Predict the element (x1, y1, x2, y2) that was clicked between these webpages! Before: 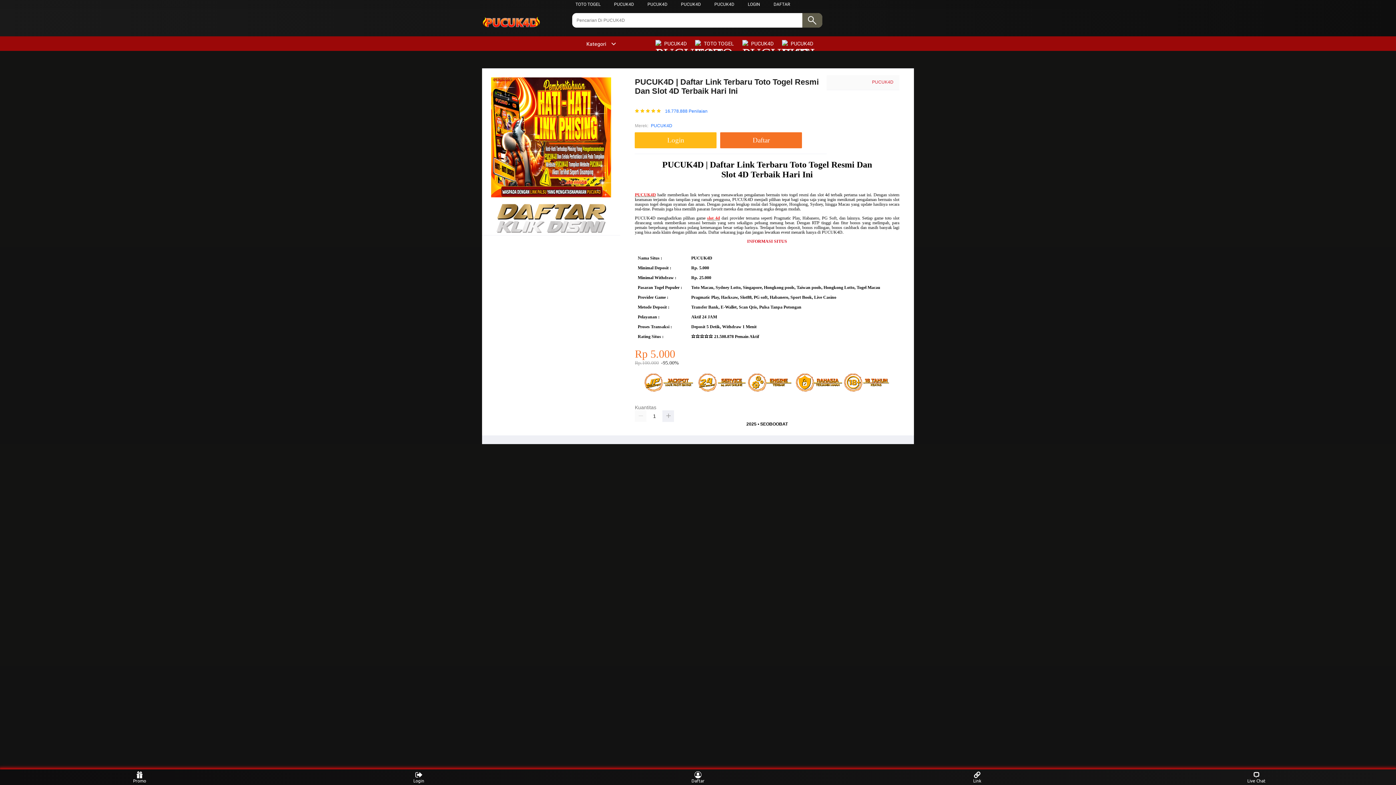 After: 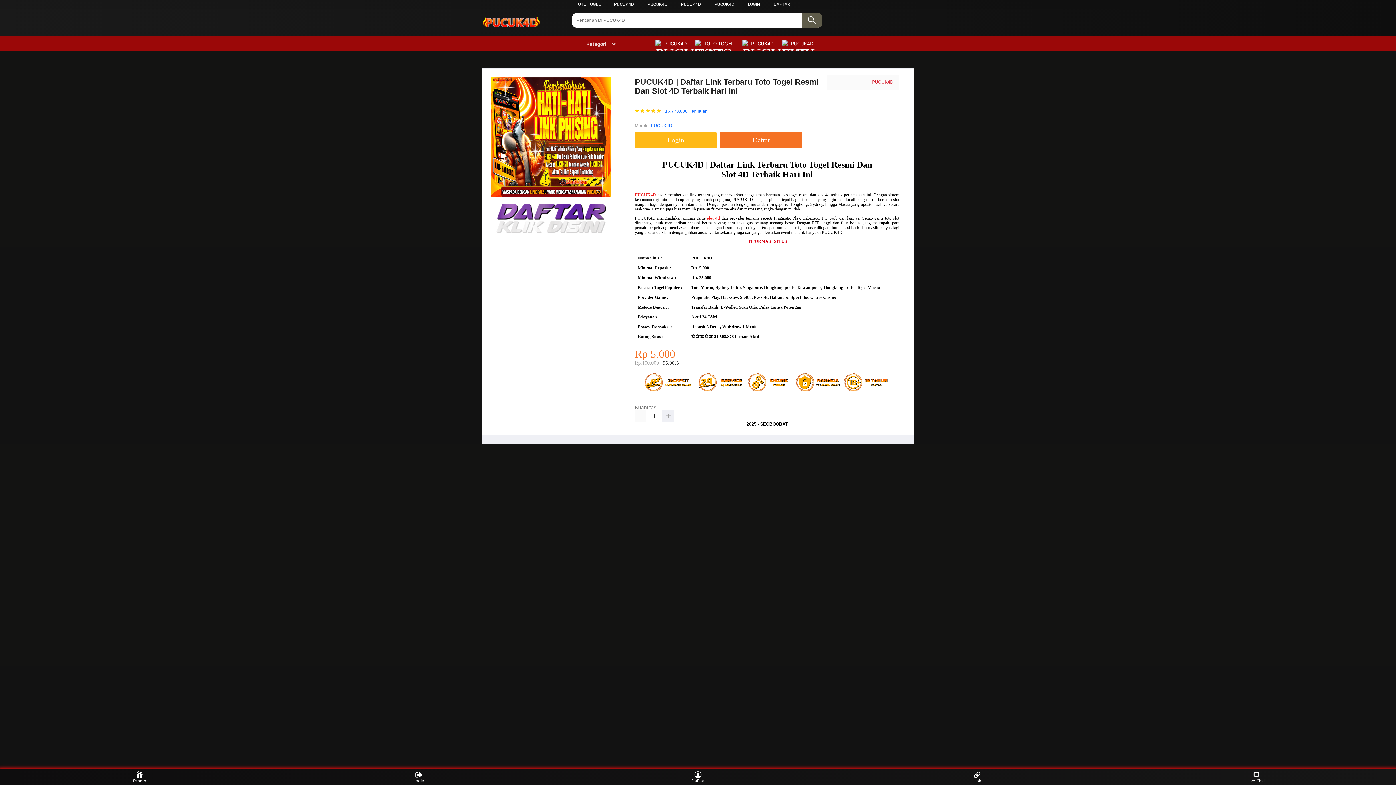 Action: label: Kategori bbox: (579, 41, 616, 46)